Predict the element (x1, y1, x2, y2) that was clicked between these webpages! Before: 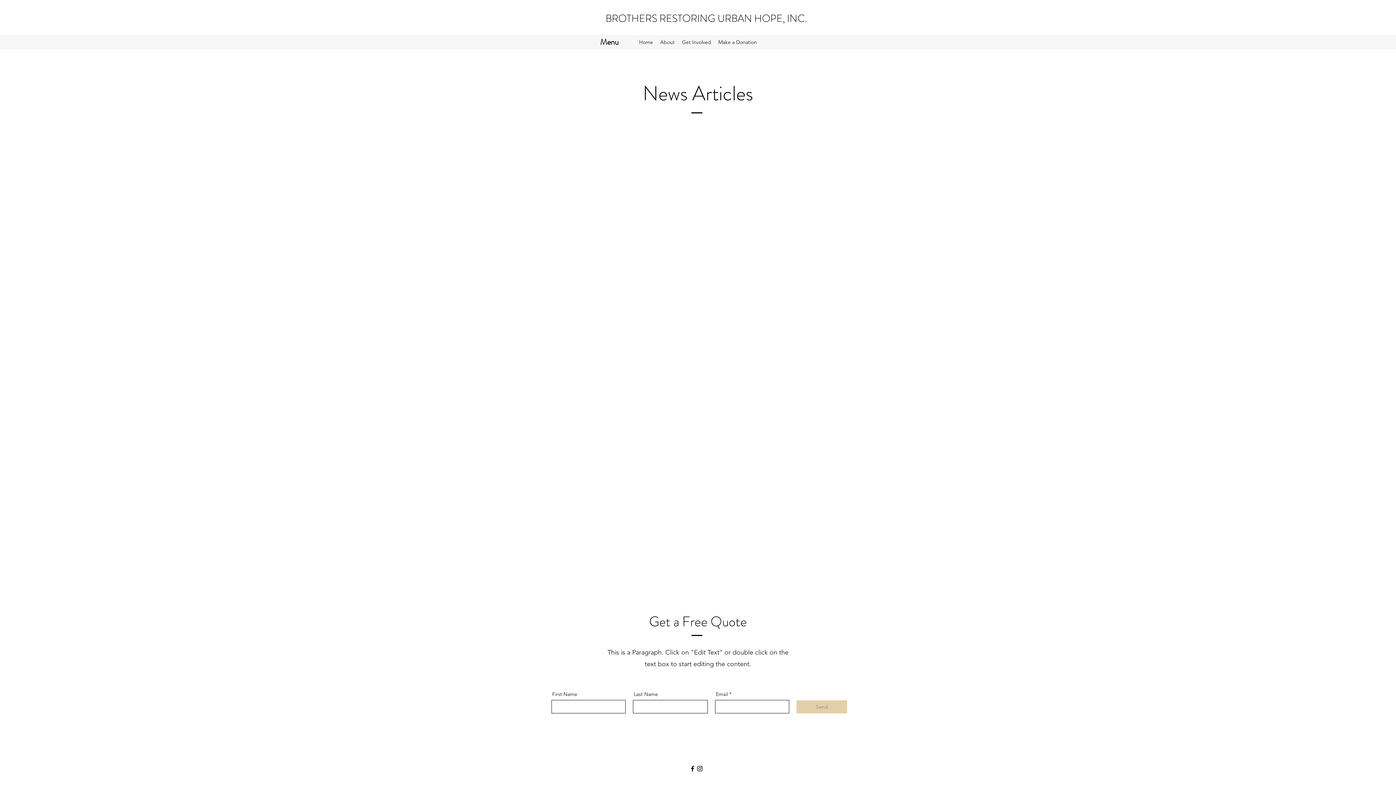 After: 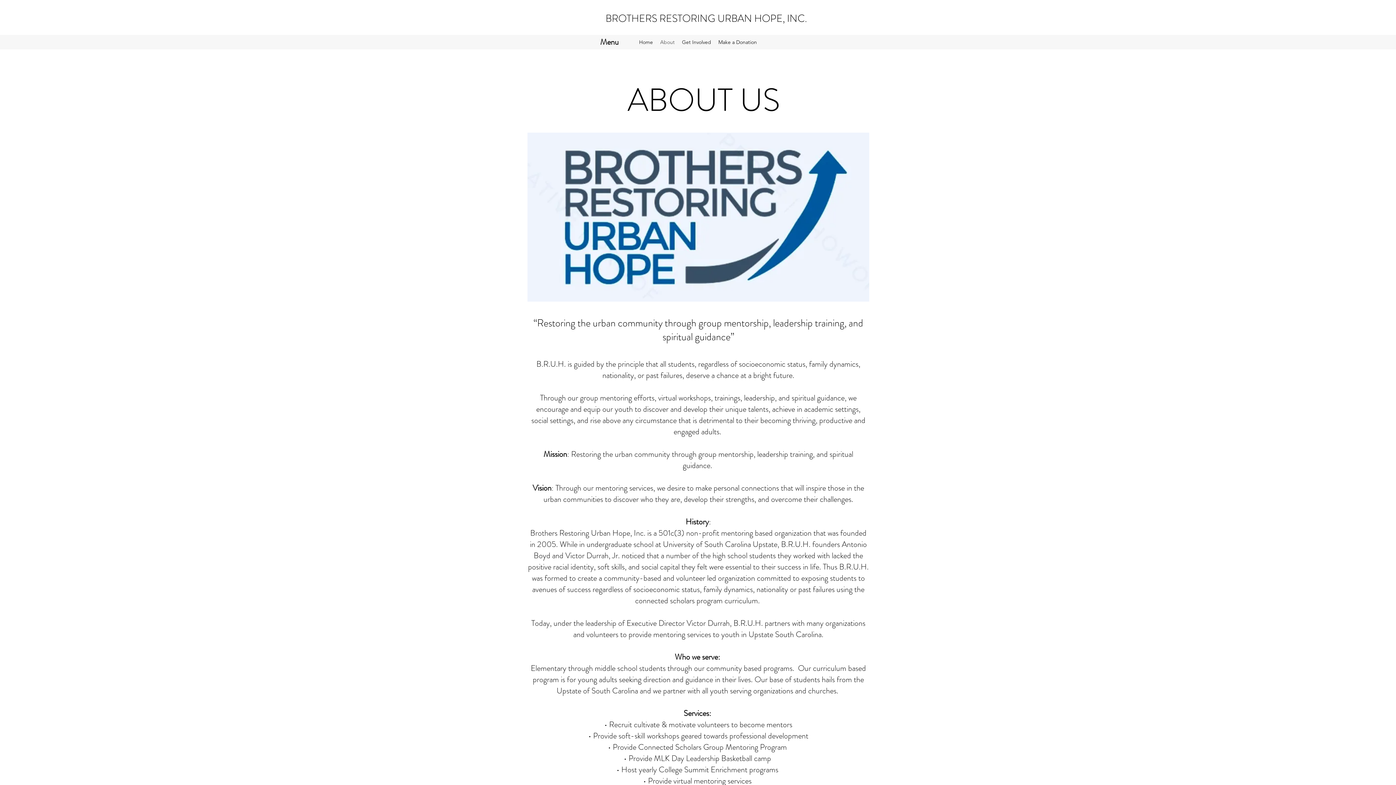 Action: label: About bbox: (656, 36, 678, 47)